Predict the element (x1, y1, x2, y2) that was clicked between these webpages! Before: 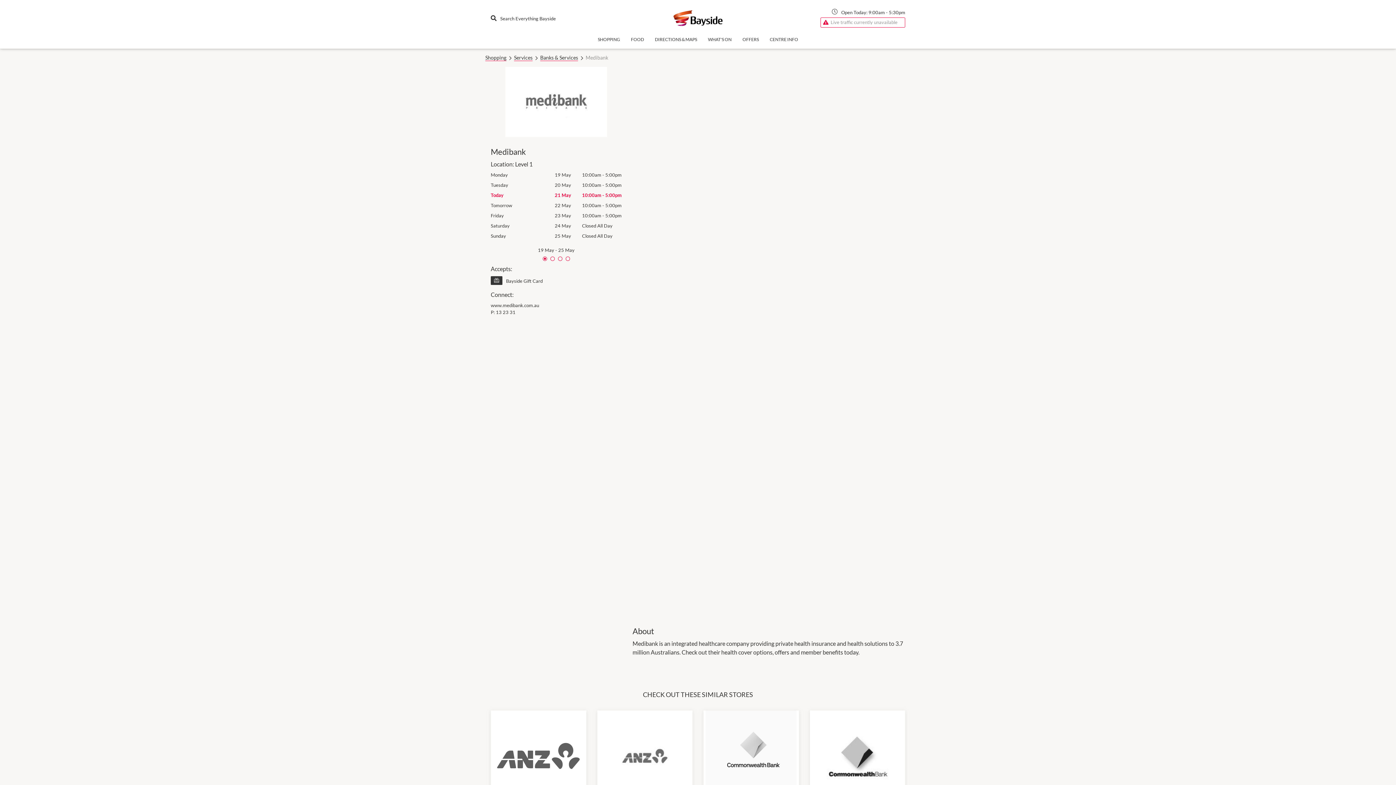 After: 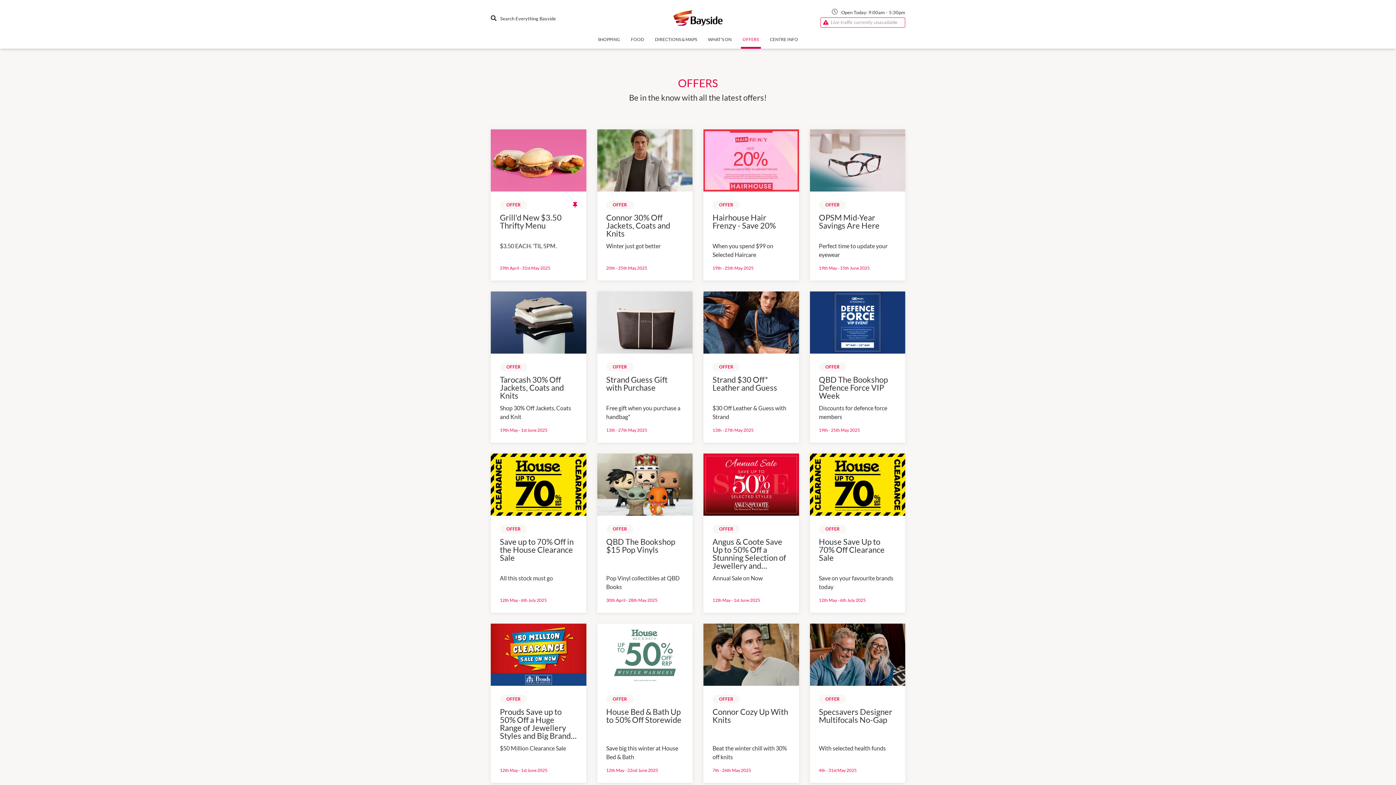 Action: label: OFFERS bbox: (740, 36, 760, 48)